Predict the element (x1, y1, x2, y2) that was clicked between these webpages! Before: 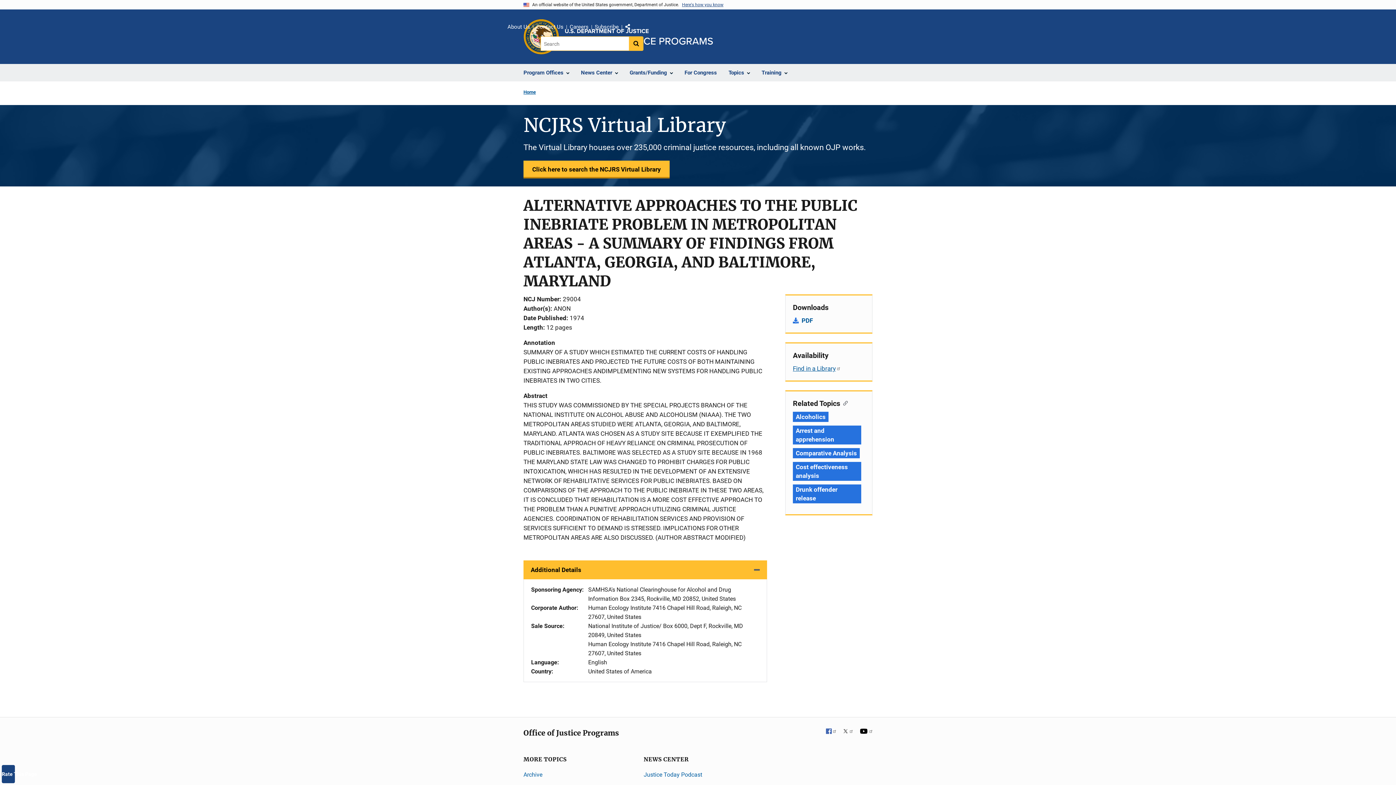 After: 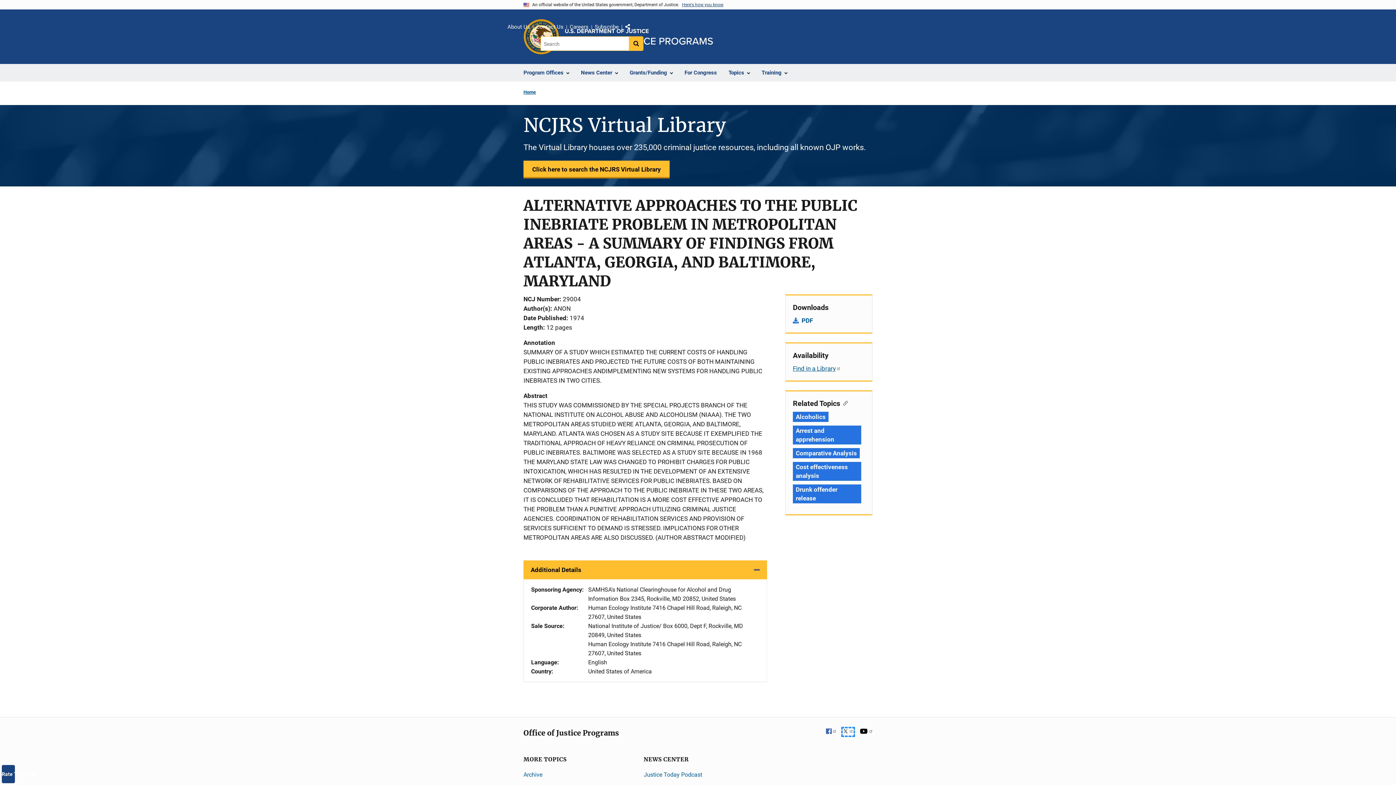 Action: label: X
  bbox: (842, 728, 853, 736)